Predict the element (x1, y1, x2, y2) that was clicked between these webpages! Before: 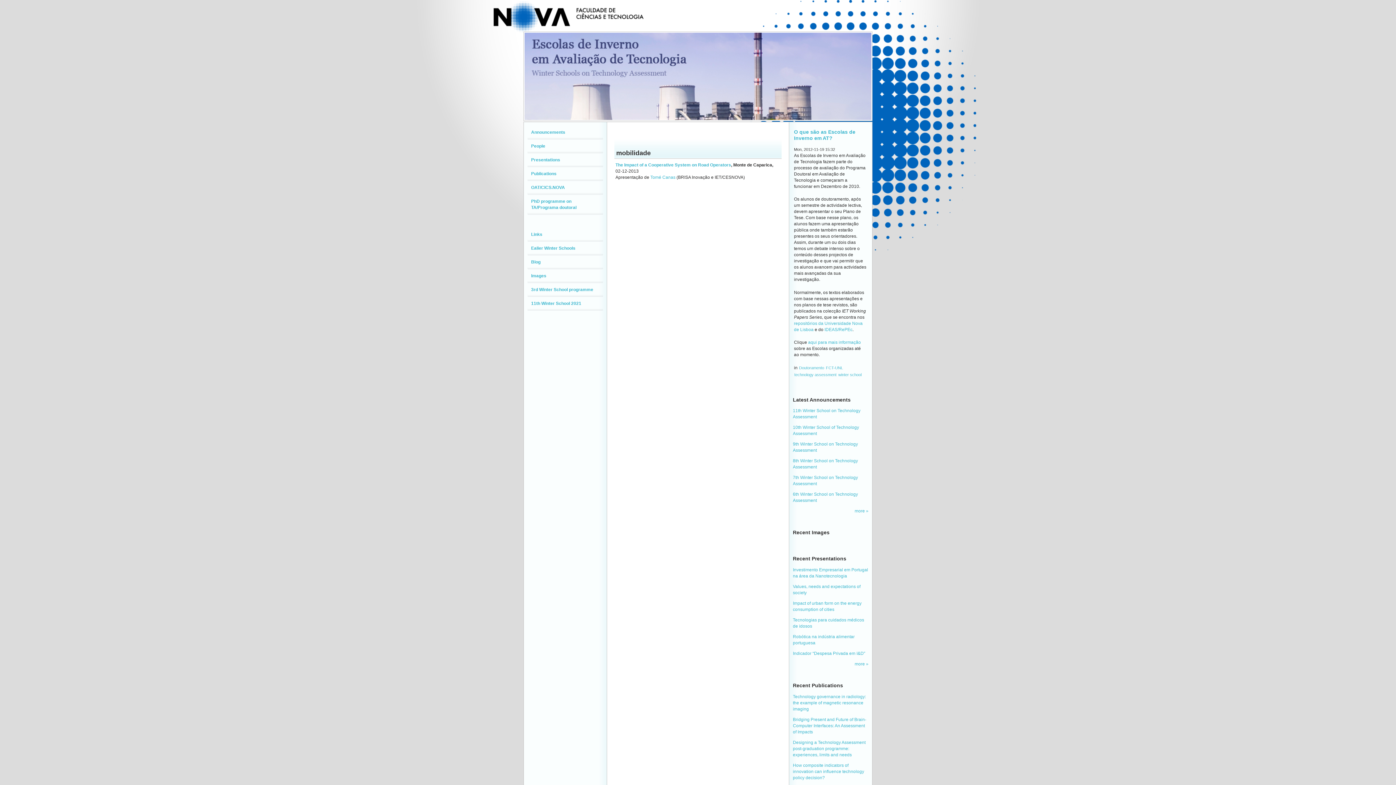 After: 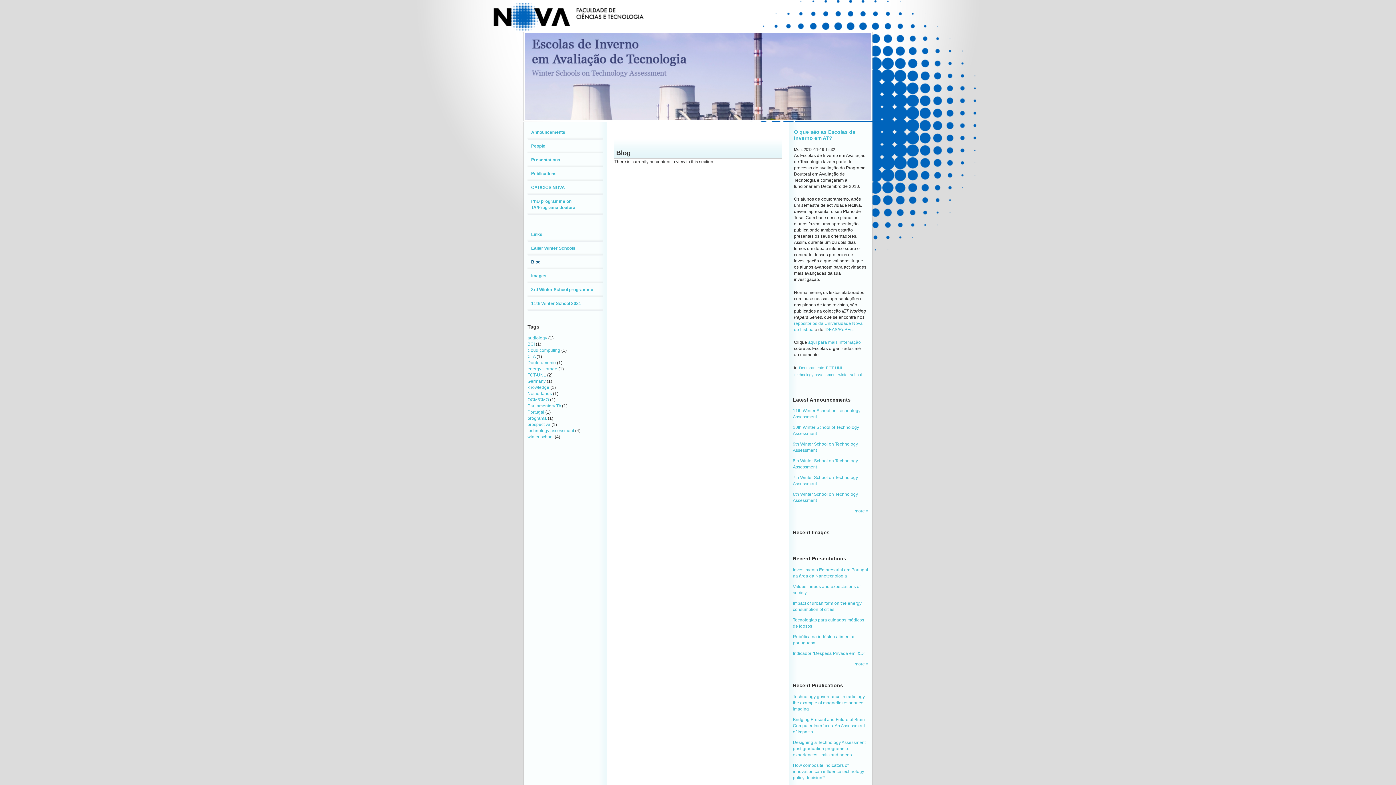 Action: label: Blog bbox: (531, 259, 540, 264)